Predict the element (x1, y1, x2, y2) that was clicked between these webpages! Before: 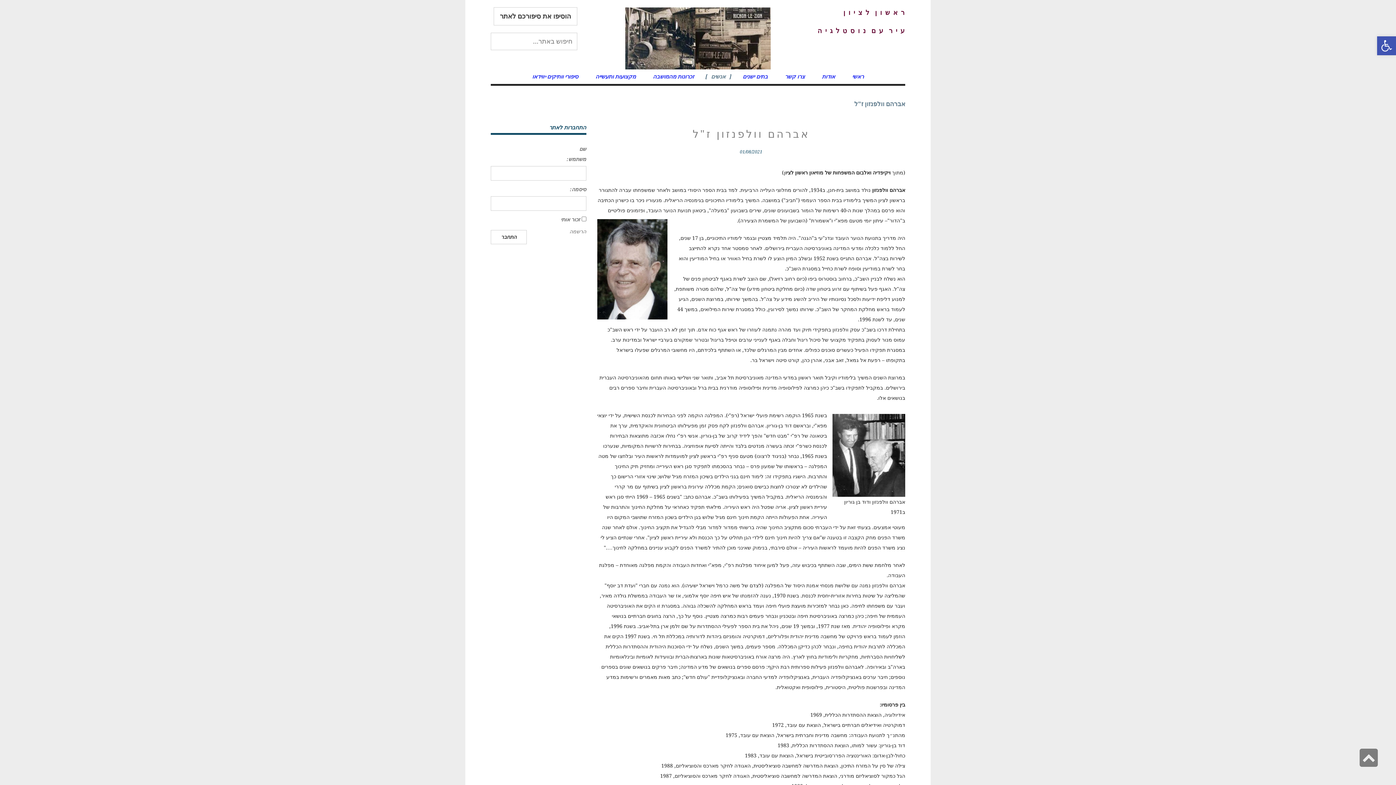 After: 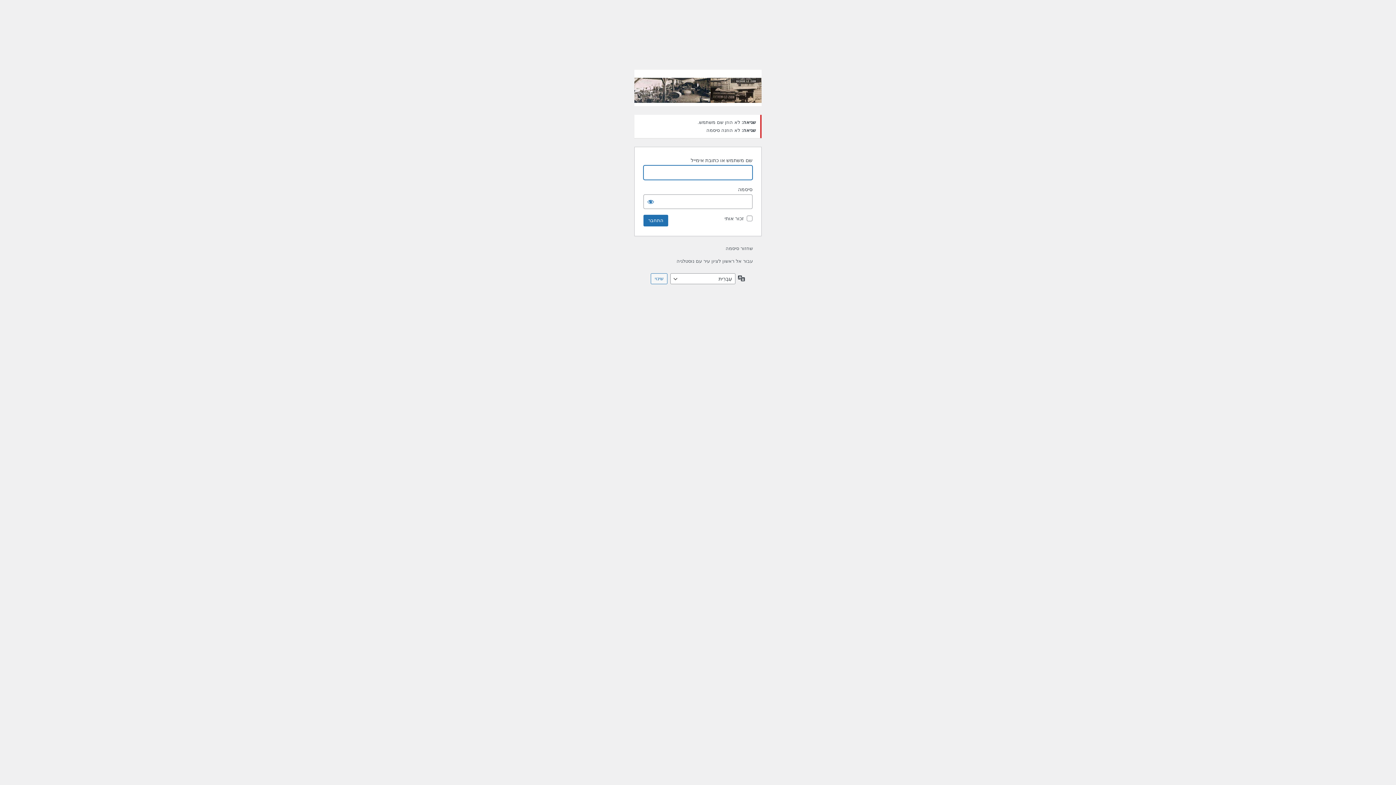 Action: label: התחבר bbox: (490, 230, 526, 244)